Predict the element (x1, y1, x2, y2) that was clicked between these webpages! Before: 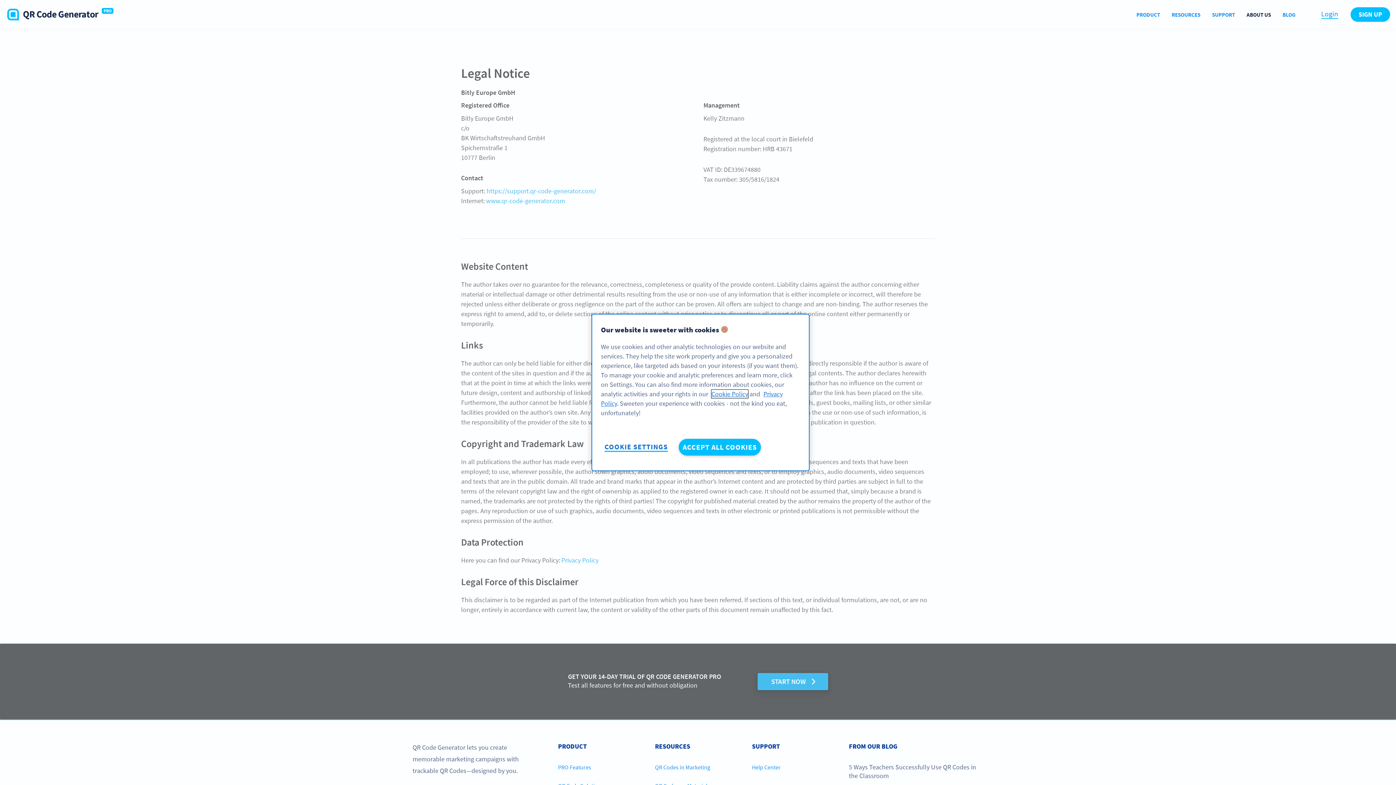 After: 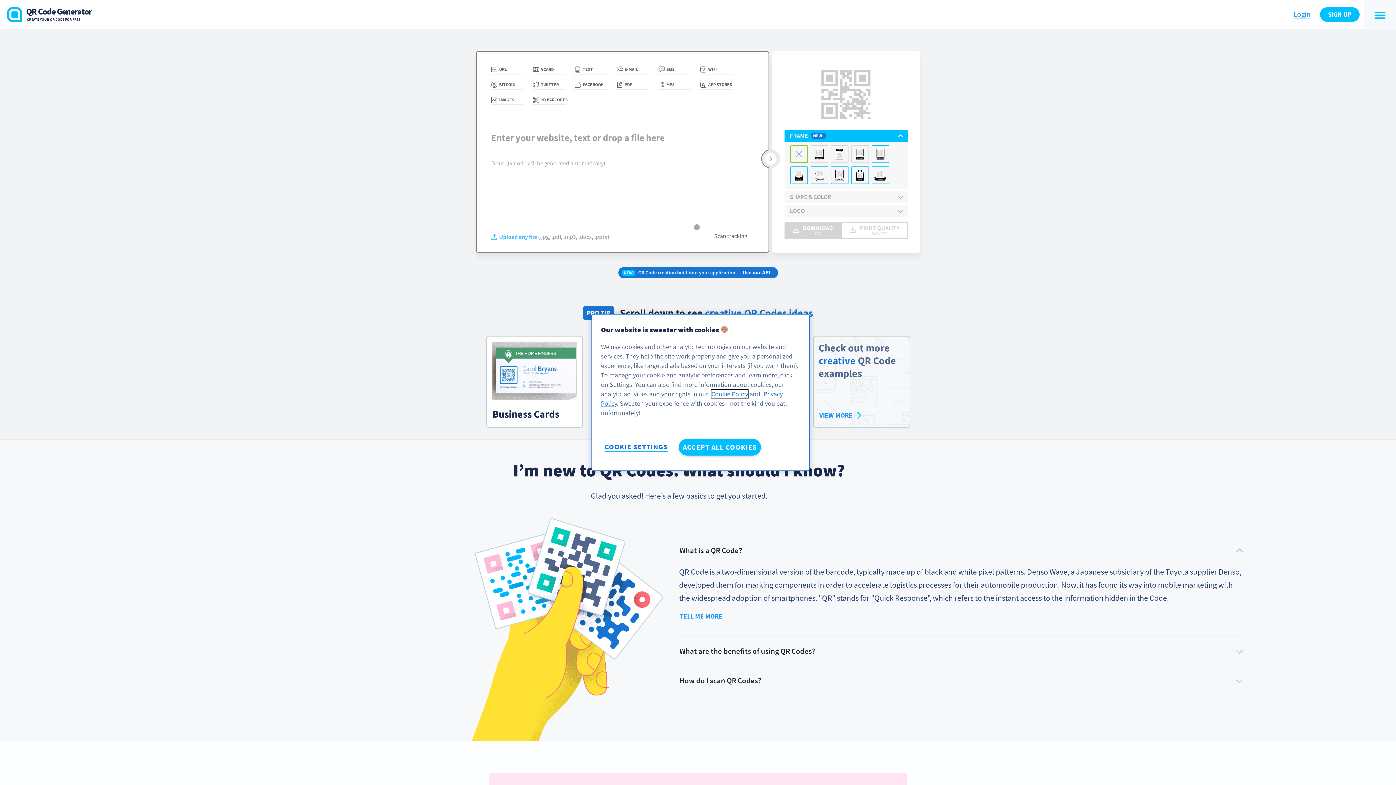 Action: label: QR Code Generator
PRO bbox: (7, 8, 116, 20)